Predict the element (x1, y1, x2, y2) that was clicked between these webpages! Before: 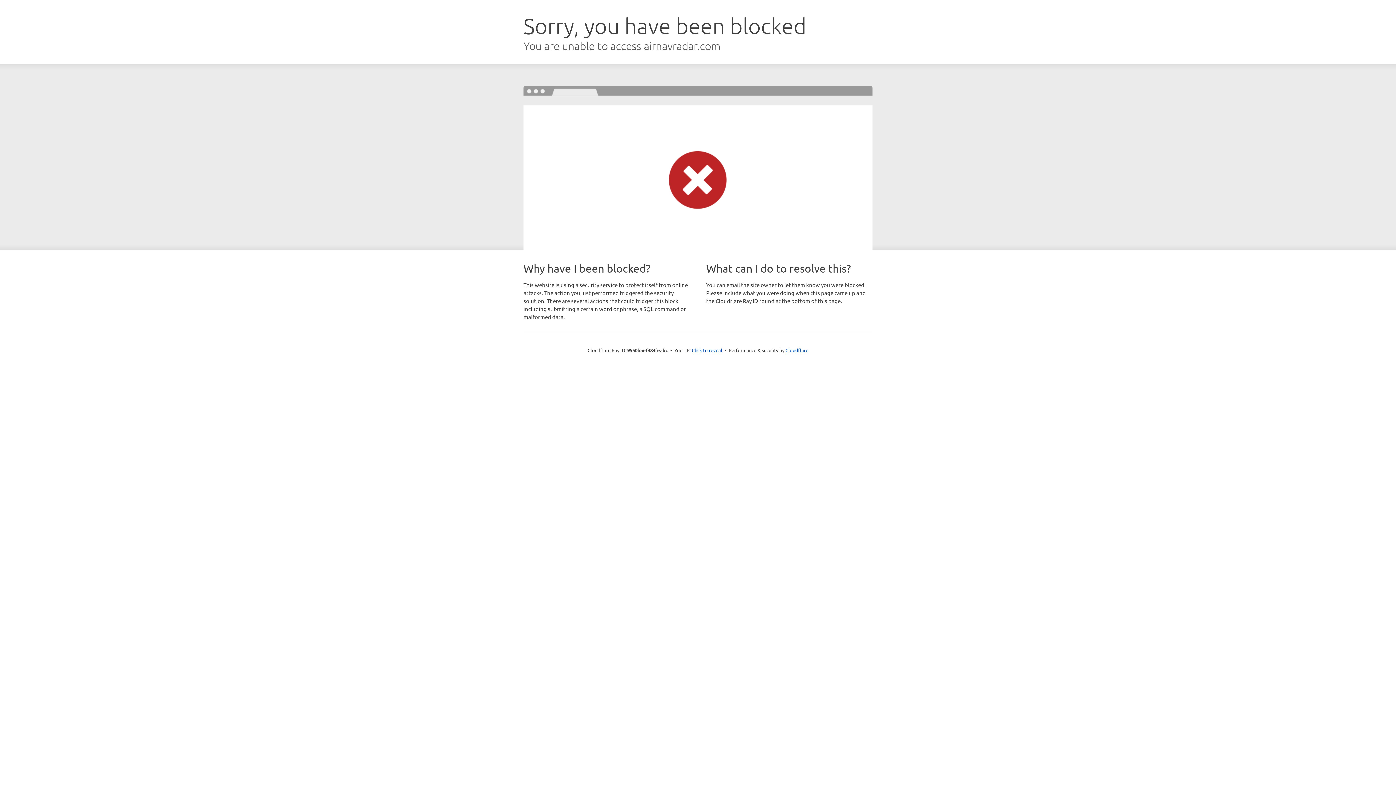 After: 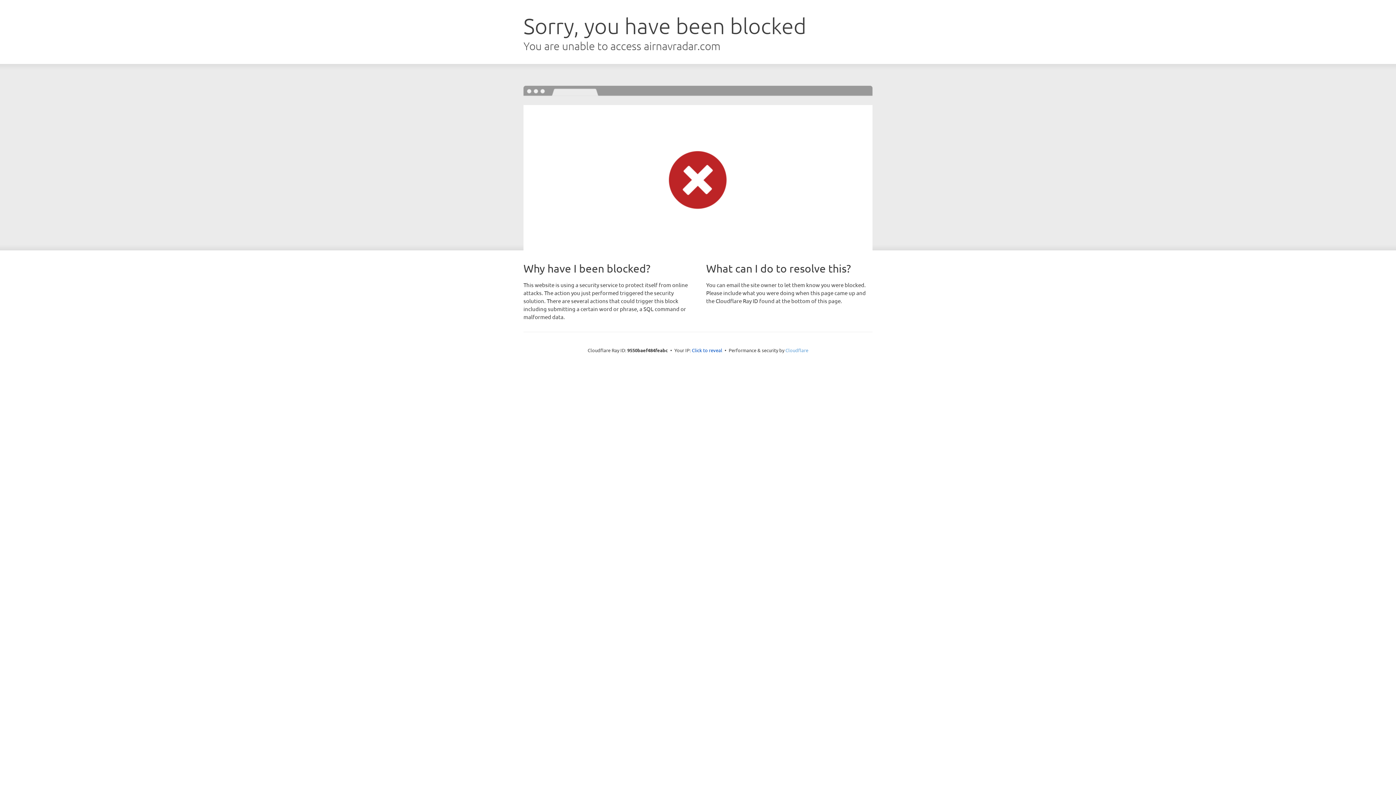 Action: bbox: (785, 347, 808, 353) label: Cloudflare